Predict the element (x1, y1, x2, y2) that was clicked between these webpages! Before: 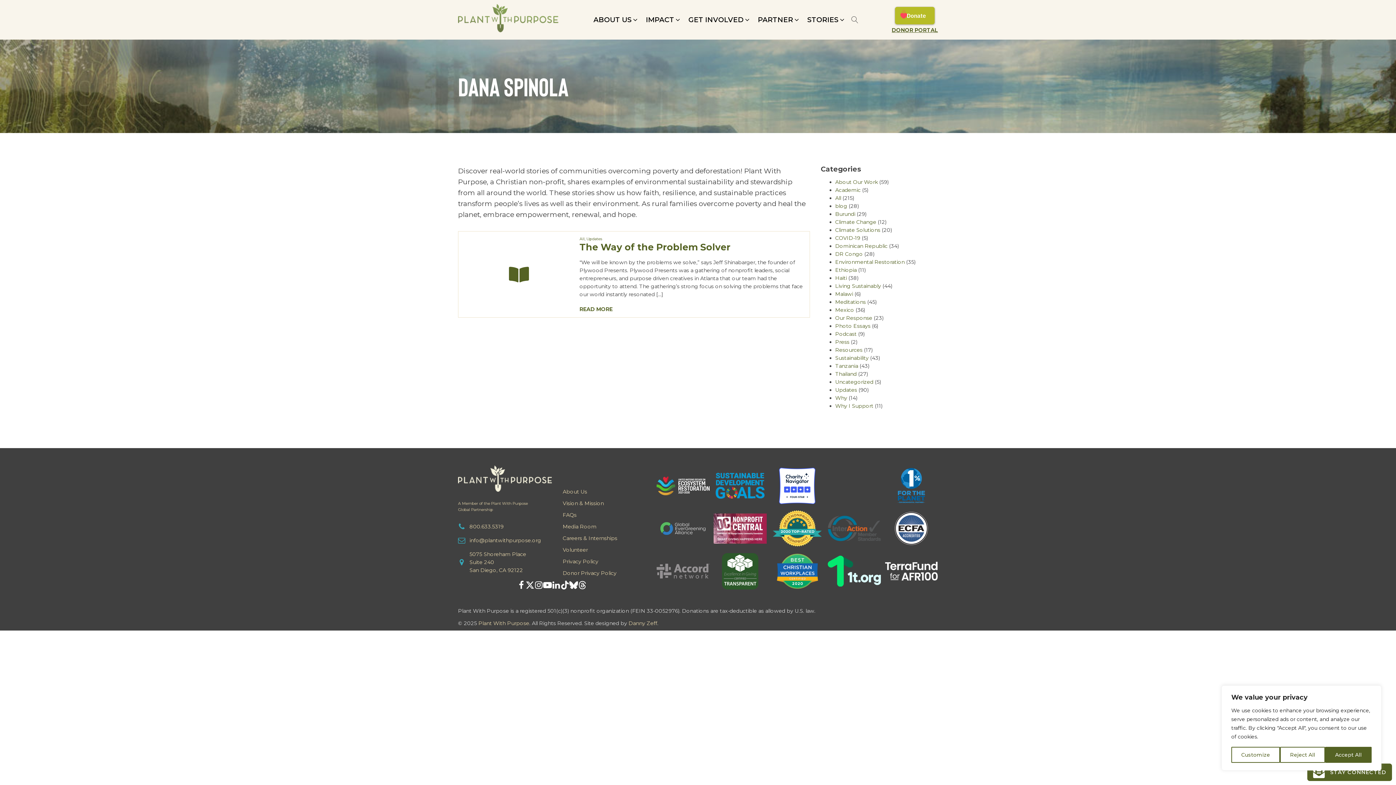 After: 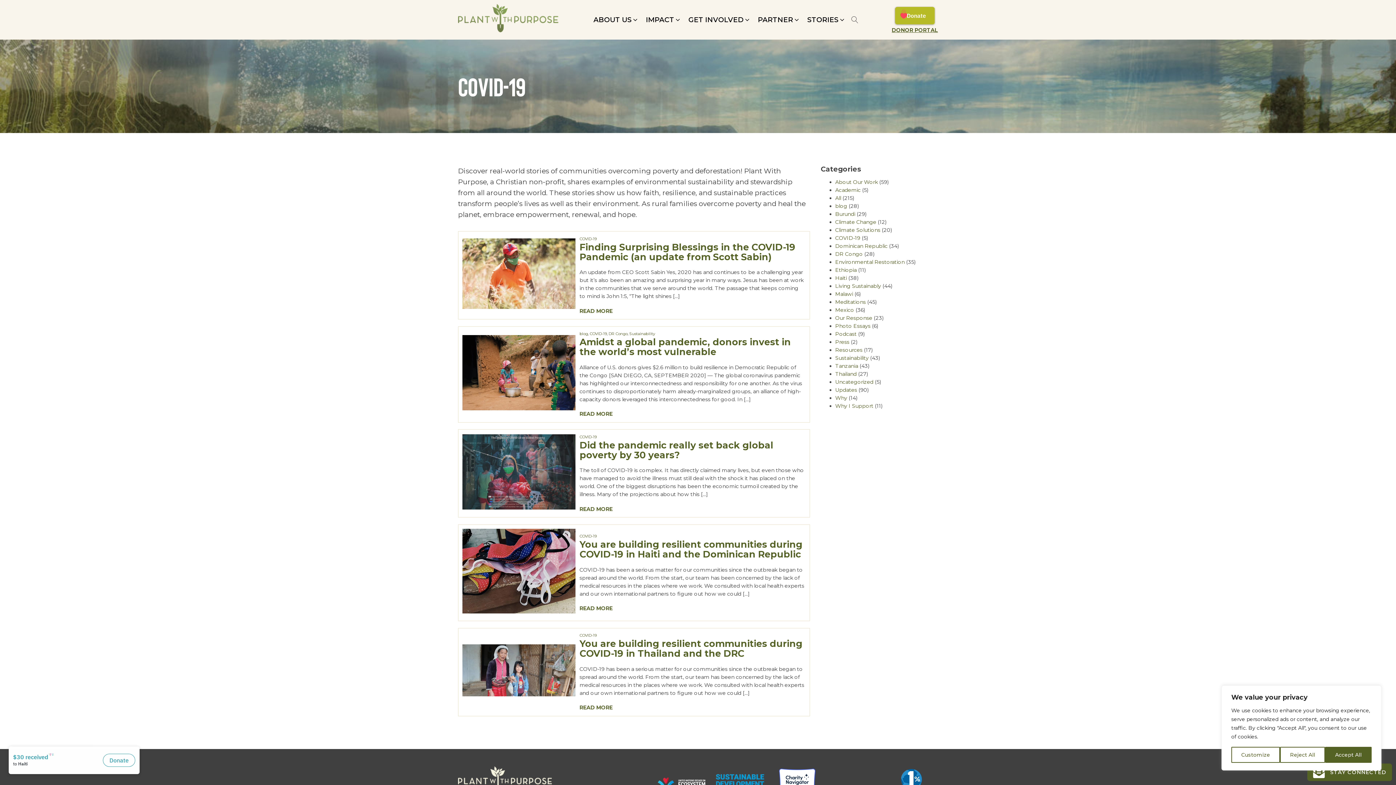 Action: bbox: (835, 235, 860, 241) label: COVID-19